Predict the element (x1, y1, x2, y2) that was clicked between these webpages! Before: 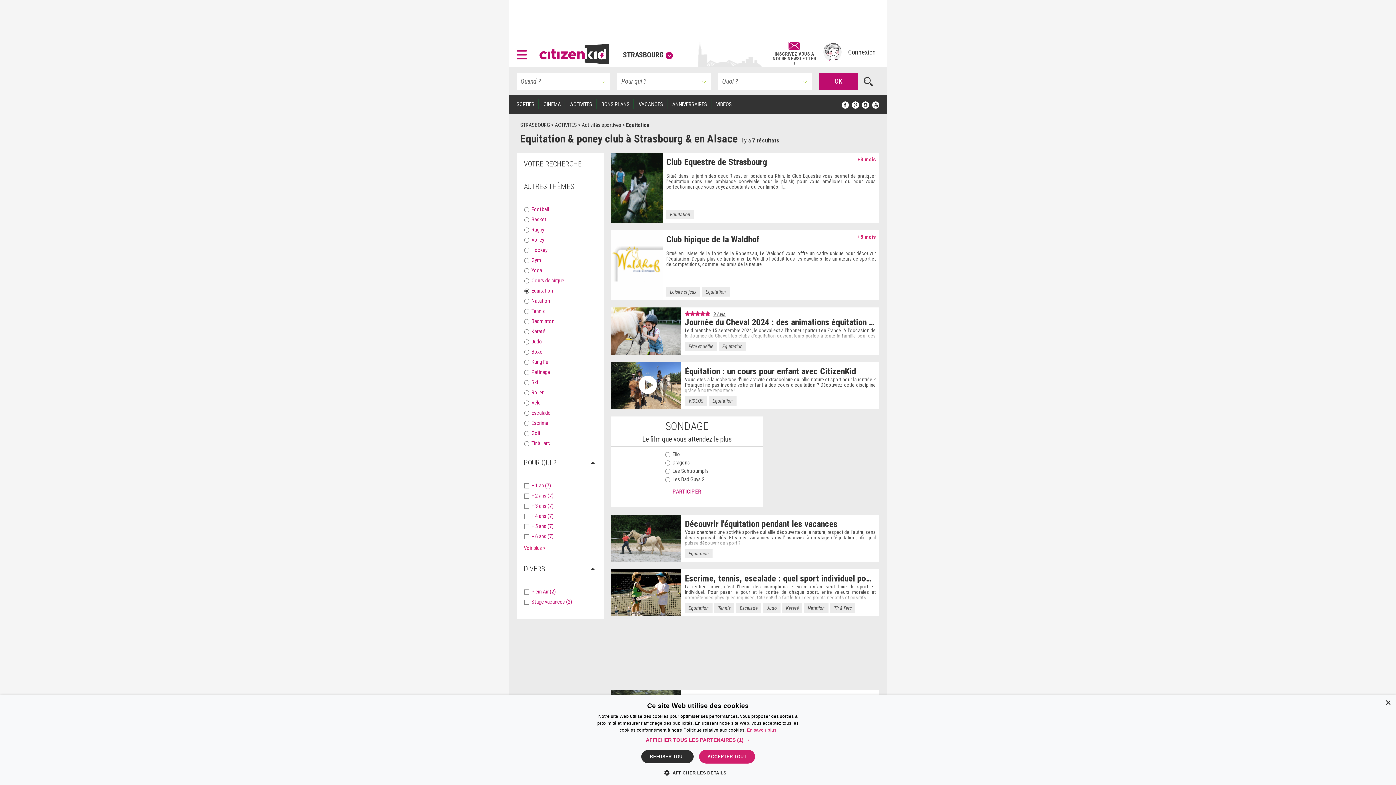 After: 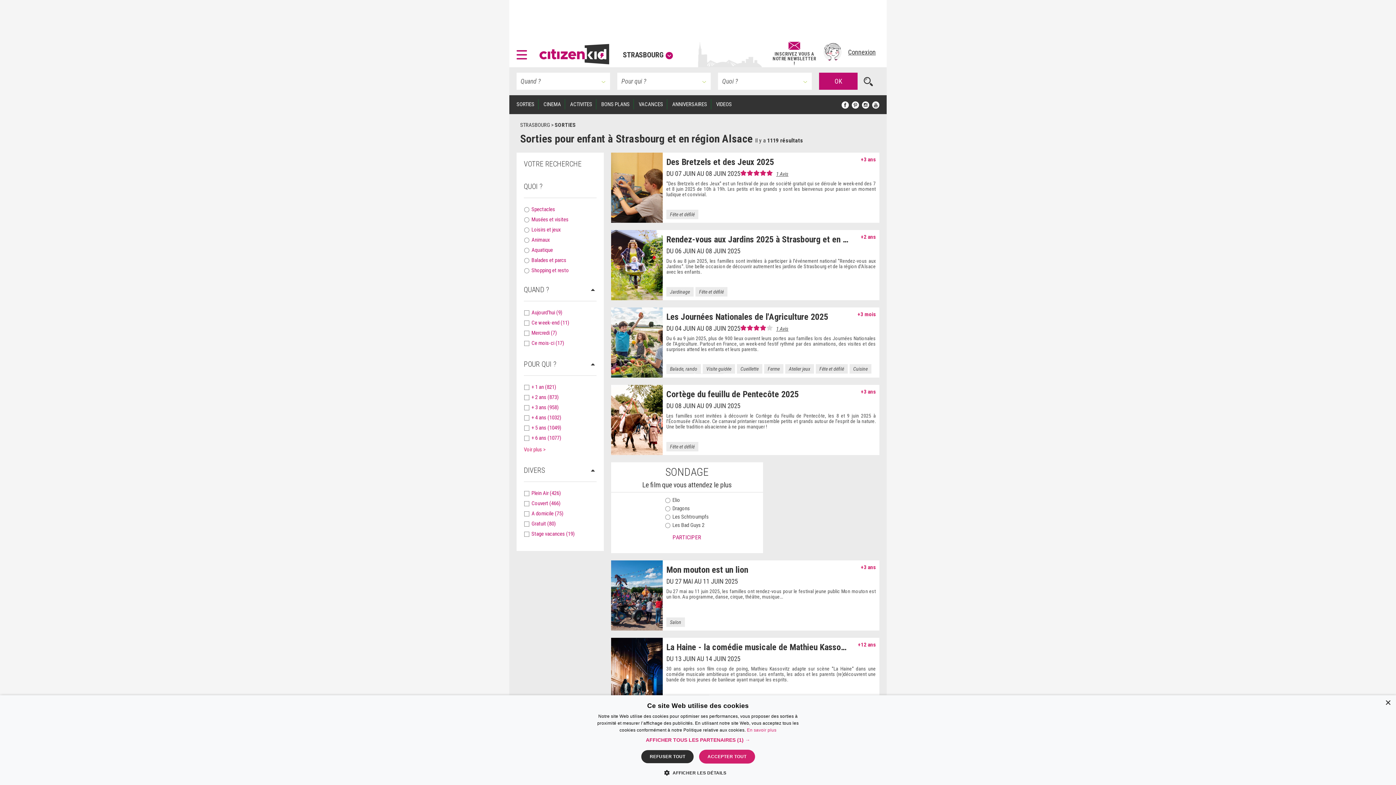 Action: label: SORTIES bbox: (516, 99, 538, 109)